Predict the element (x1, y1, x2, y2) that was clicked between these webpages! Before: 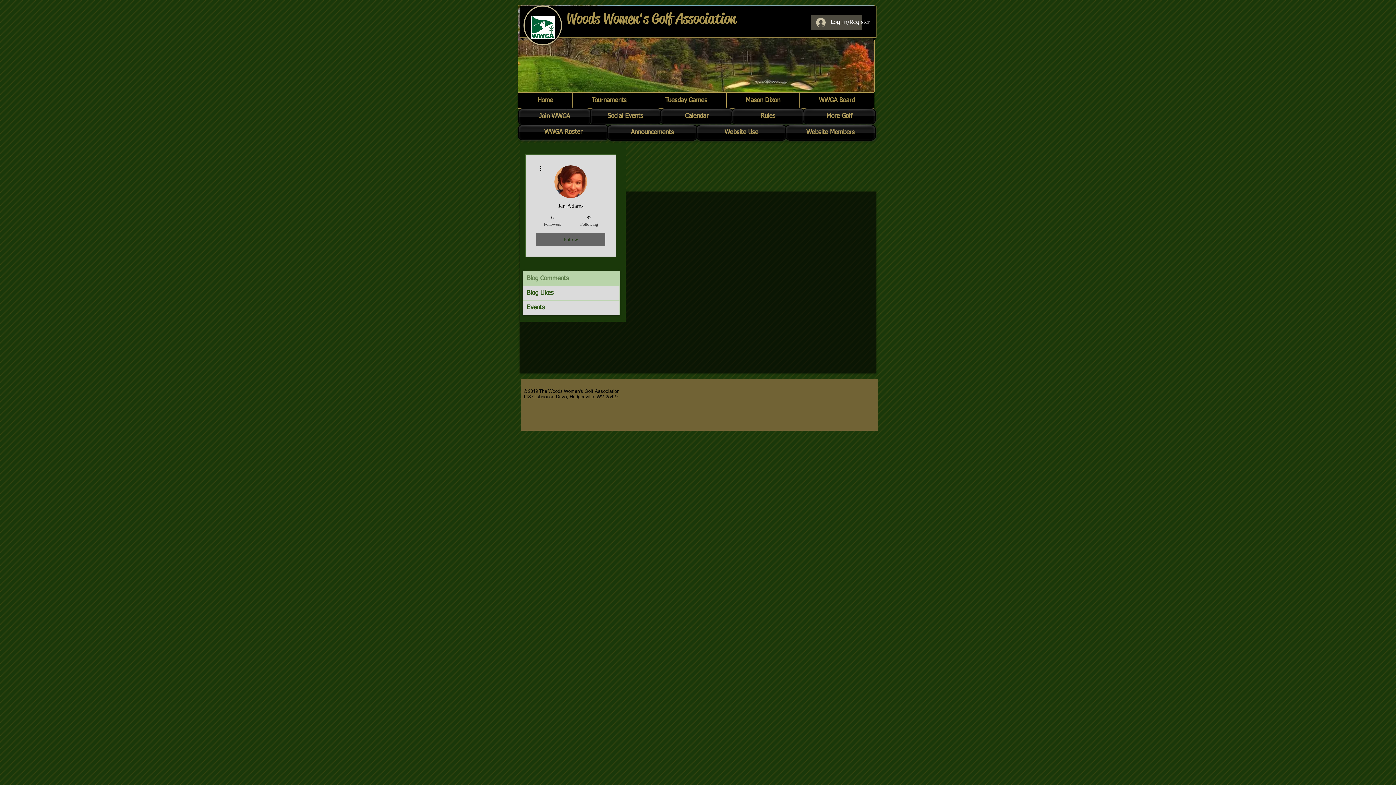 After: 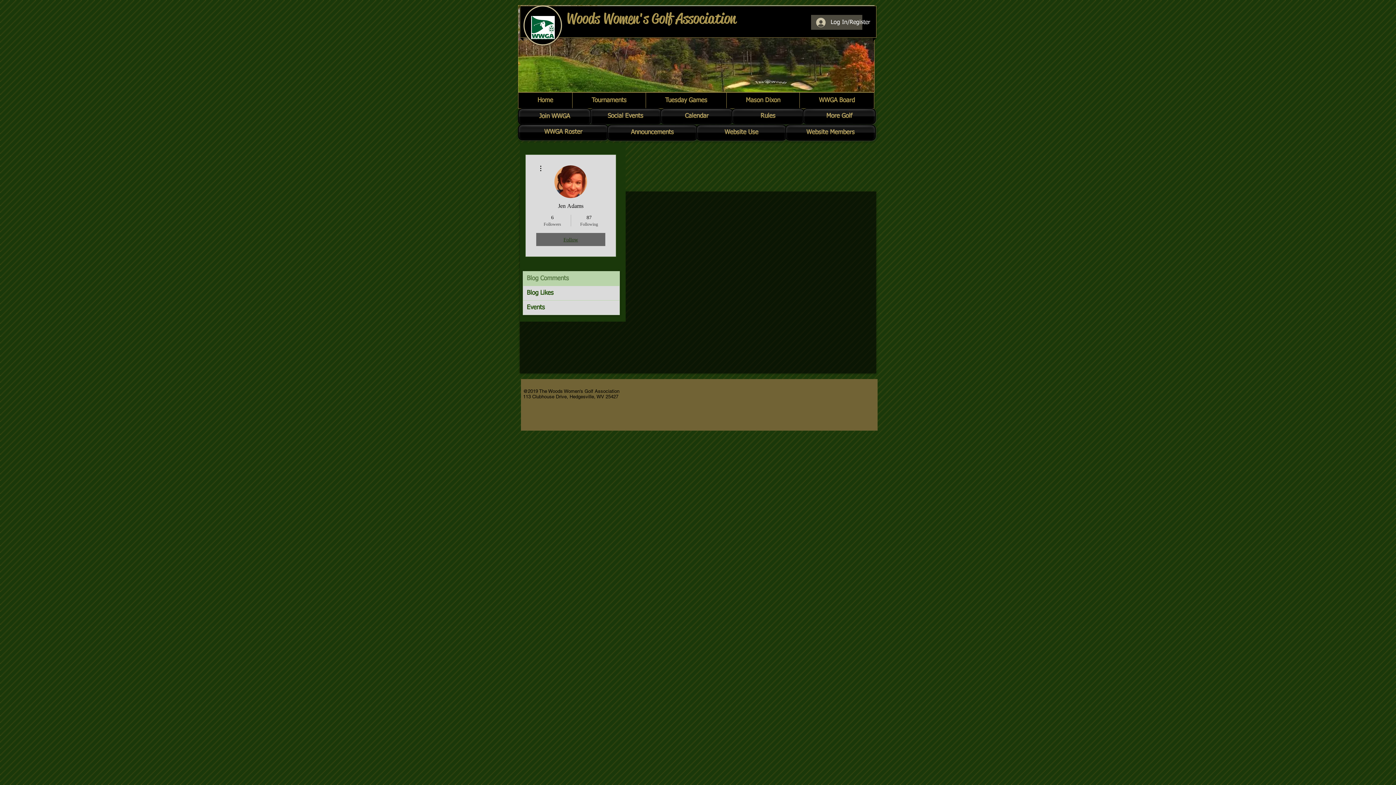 Action: bbox: (536, 233, 605, 246) label: Follow